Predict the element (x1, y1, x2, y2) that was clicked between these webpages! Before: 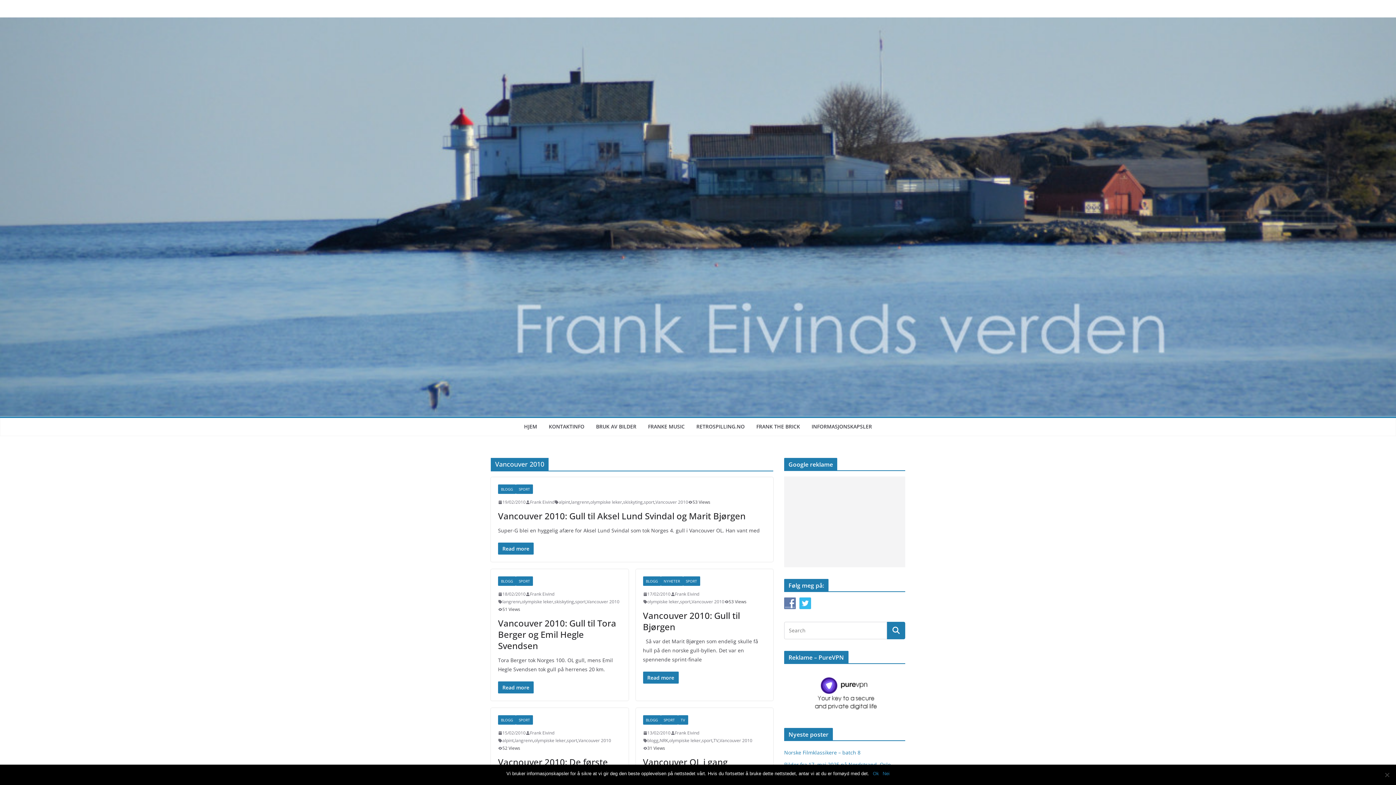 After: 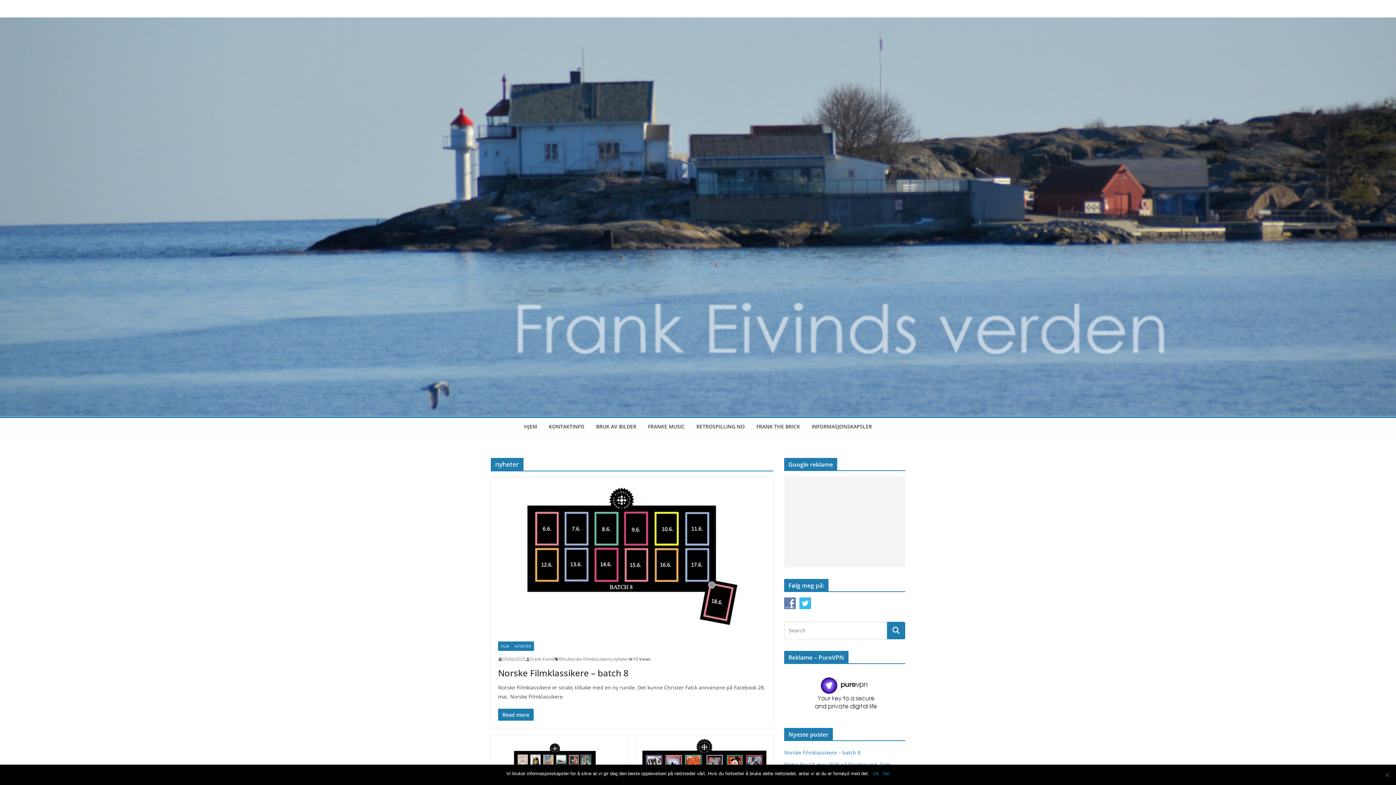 Action: label: NYHETER bbox: (660, 576, 683, 586)